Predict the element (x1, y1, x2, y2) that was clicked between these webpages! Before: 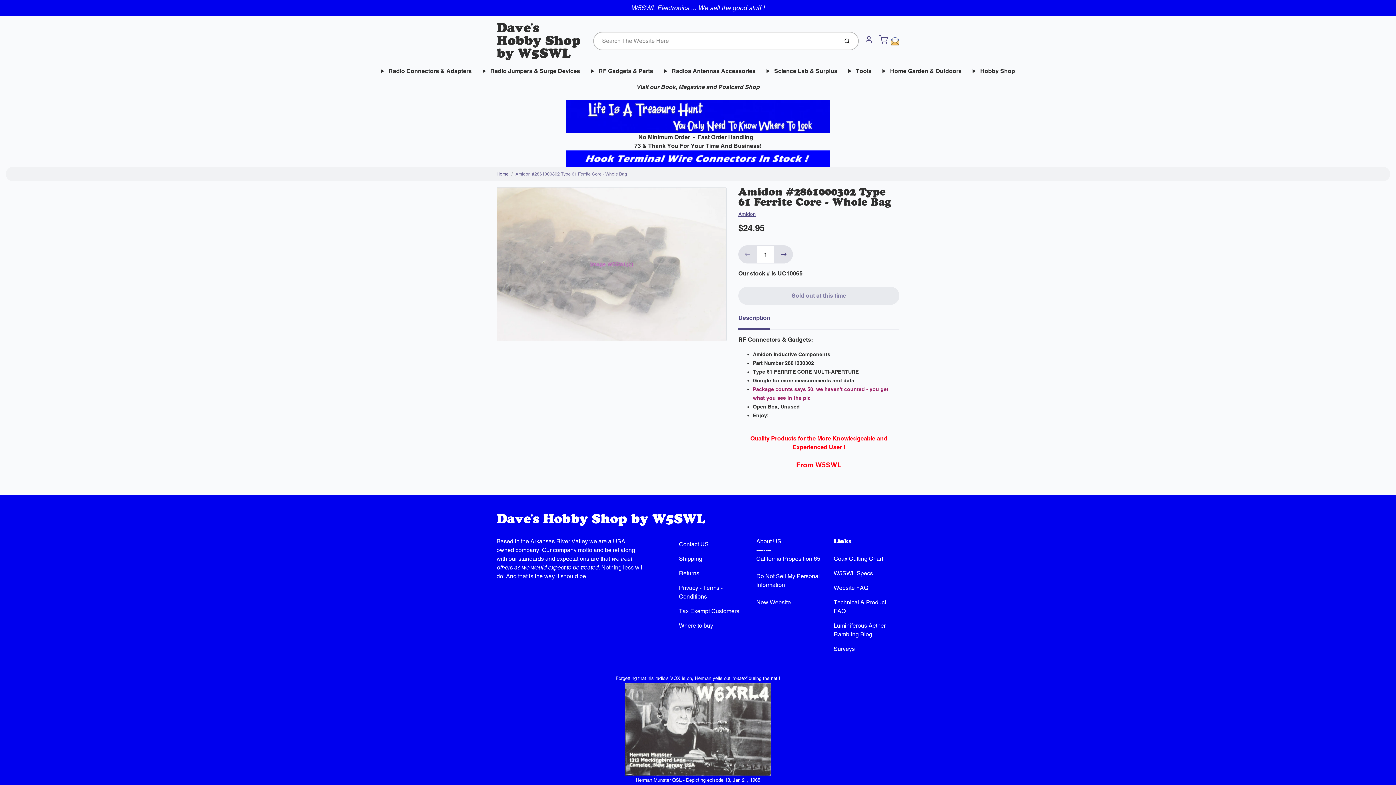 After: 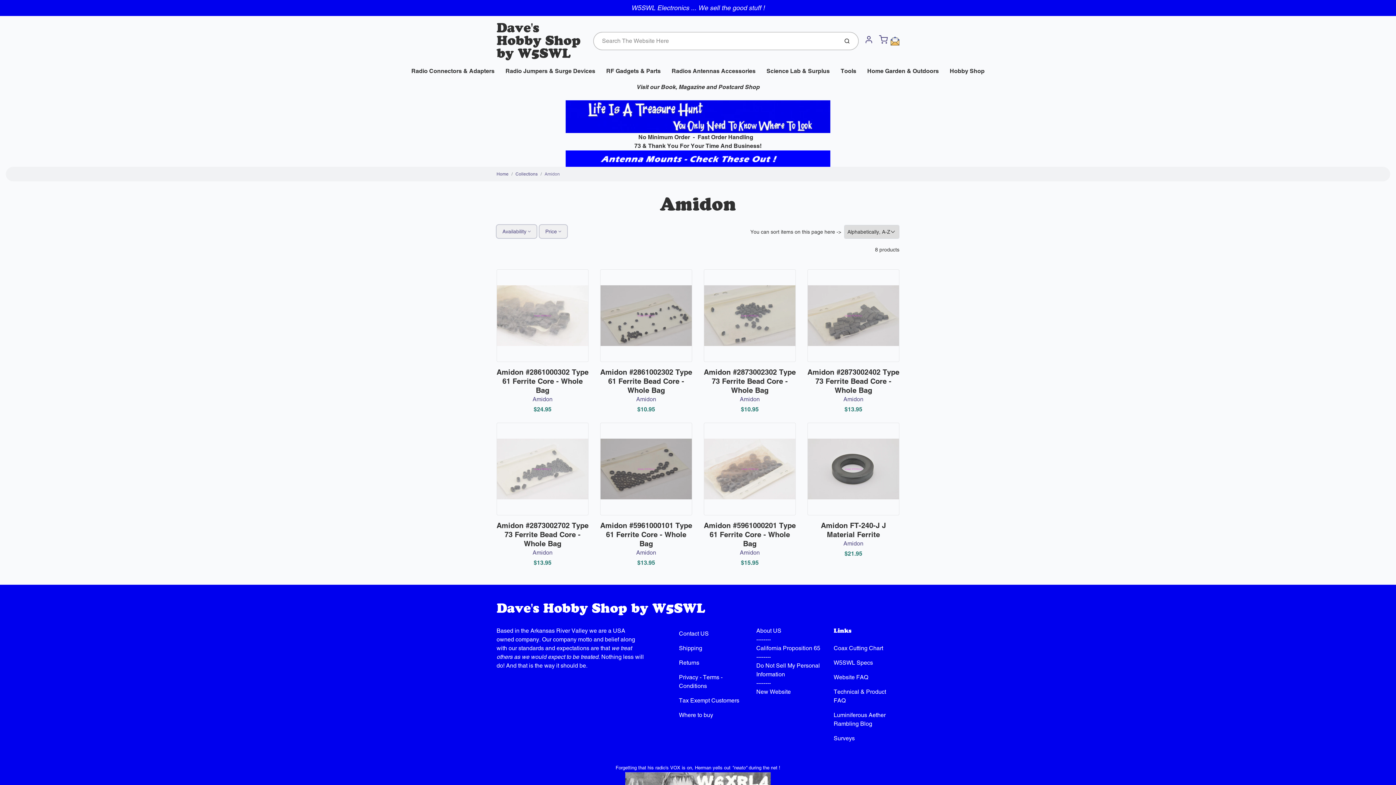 Action: label: Amidon bbox: (738, 211, 756, 217)